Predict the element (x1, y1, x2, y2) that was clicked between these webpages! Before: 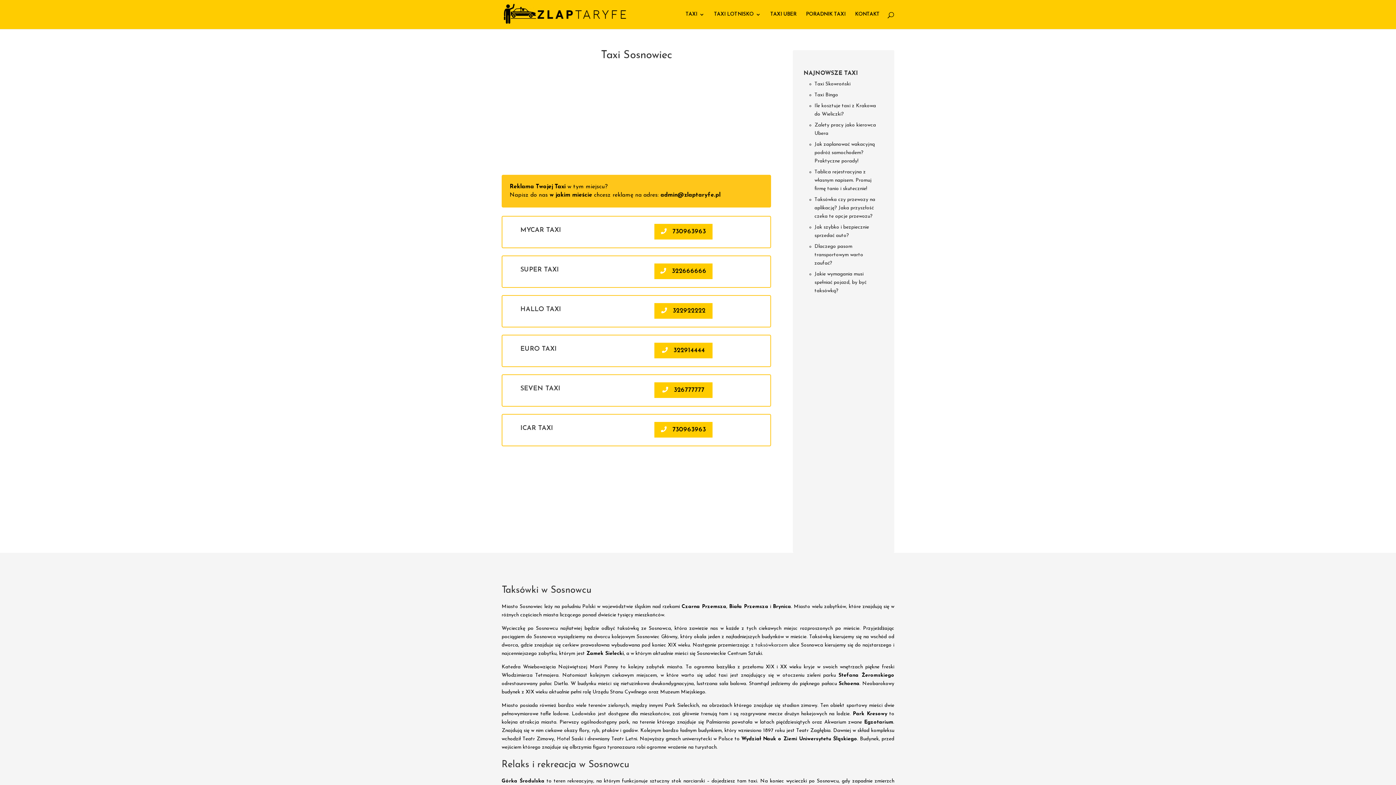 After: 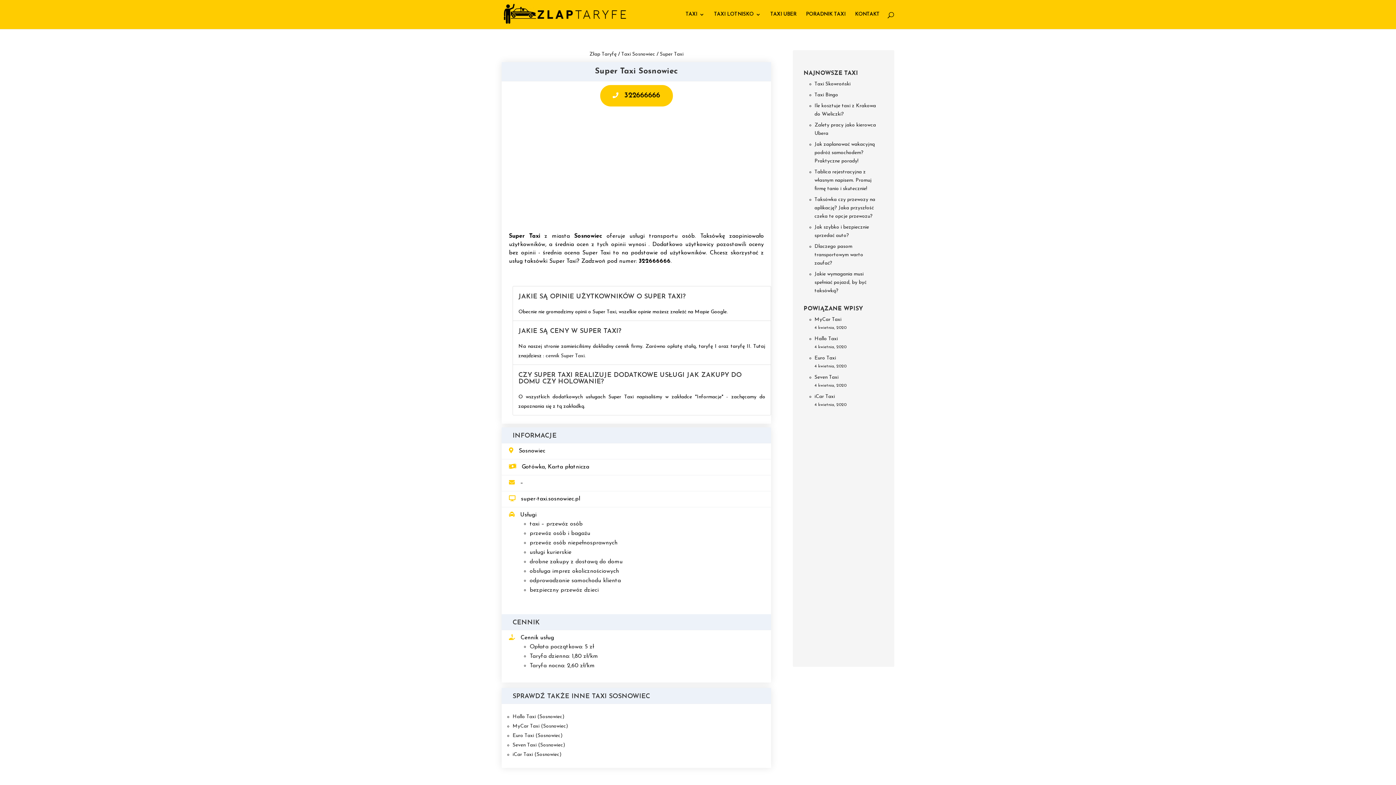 Action: label: SUPER TAXI bbox: (520, 265, 618, 278)